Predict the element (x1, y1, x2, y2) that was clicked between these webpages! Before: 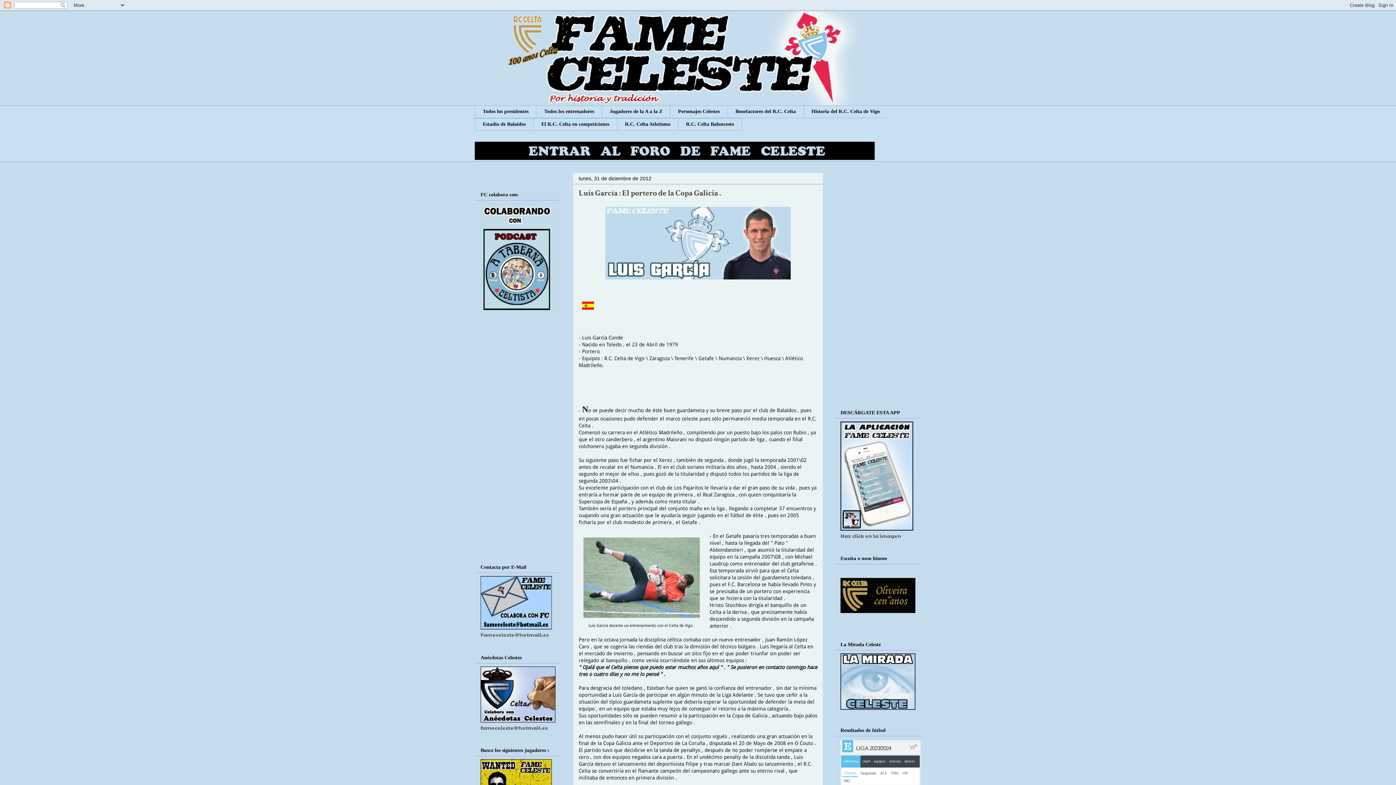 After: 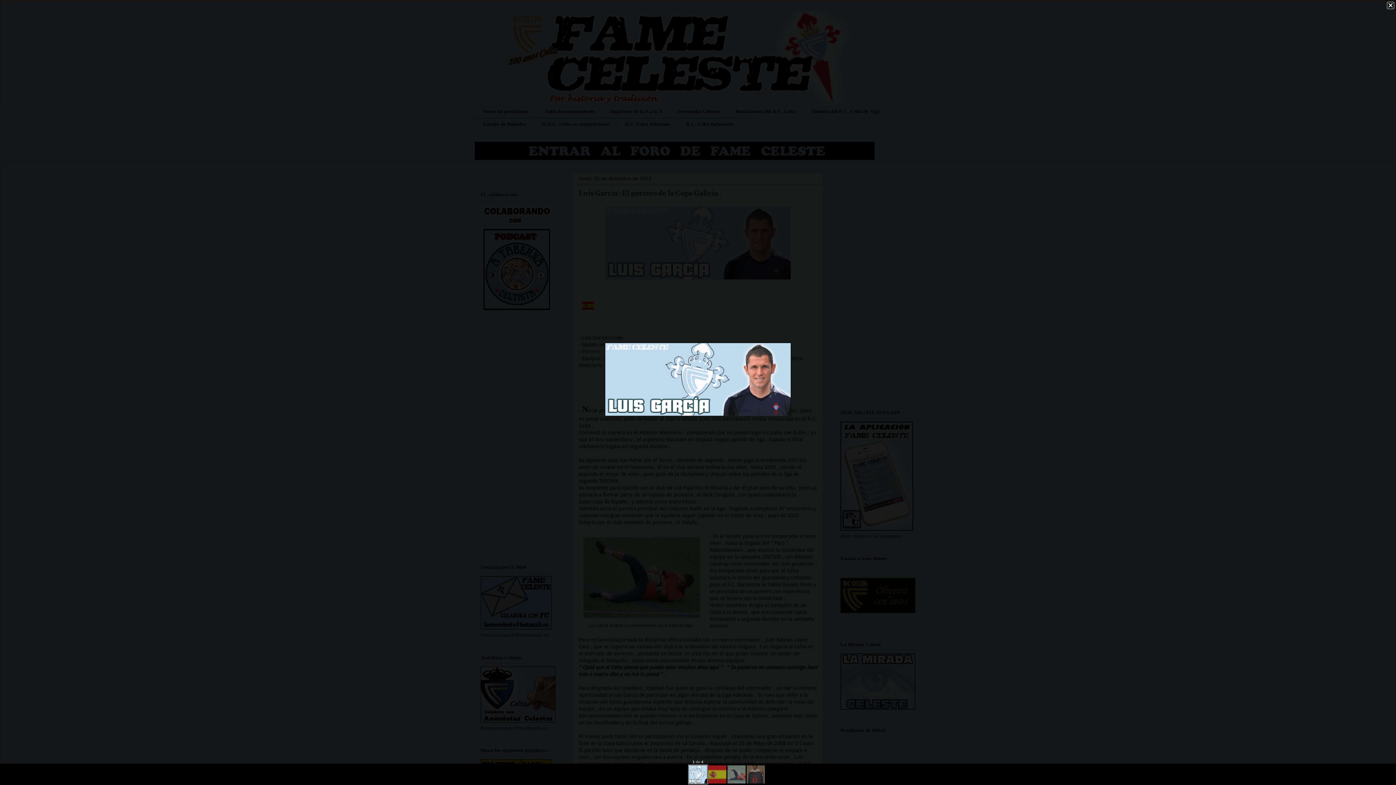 Action: bbox: (602, 278, 794, 283)